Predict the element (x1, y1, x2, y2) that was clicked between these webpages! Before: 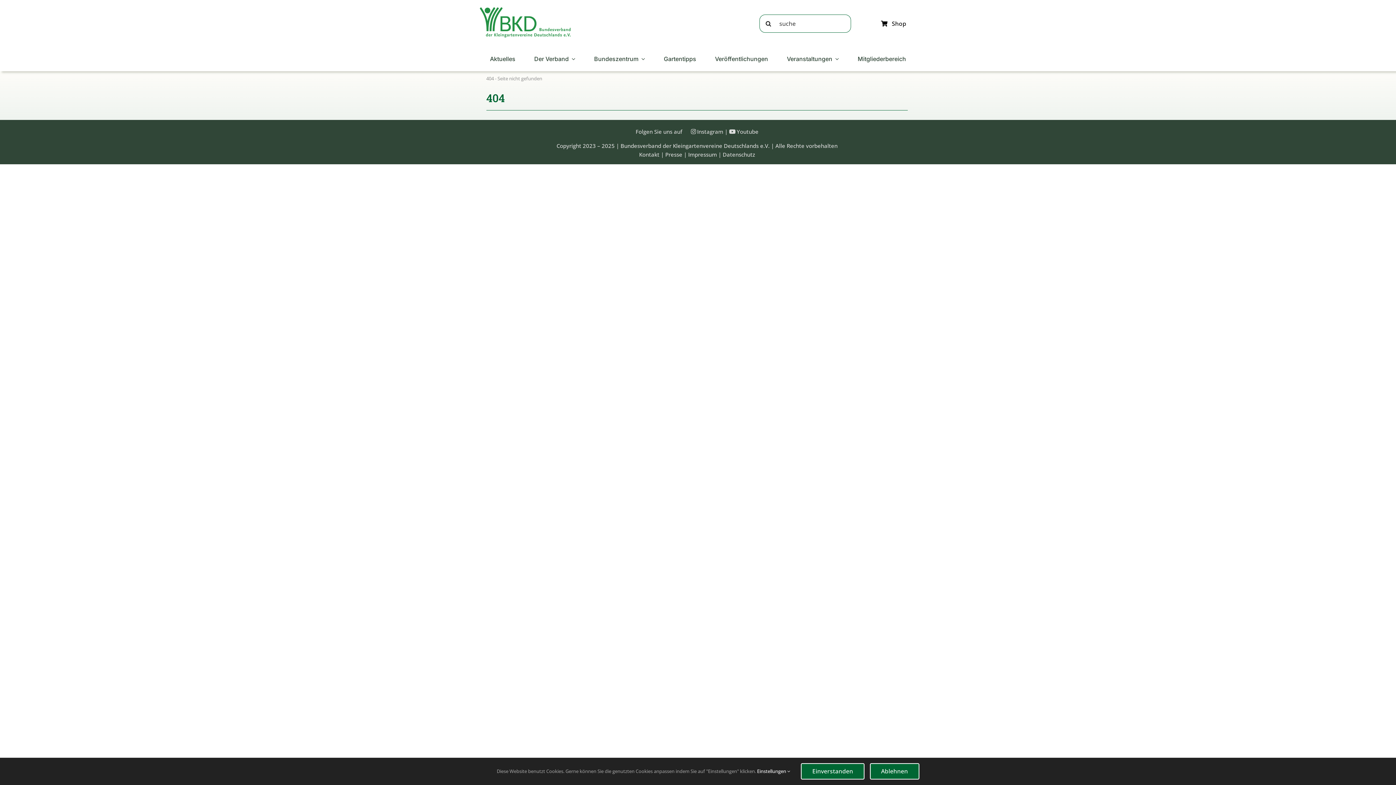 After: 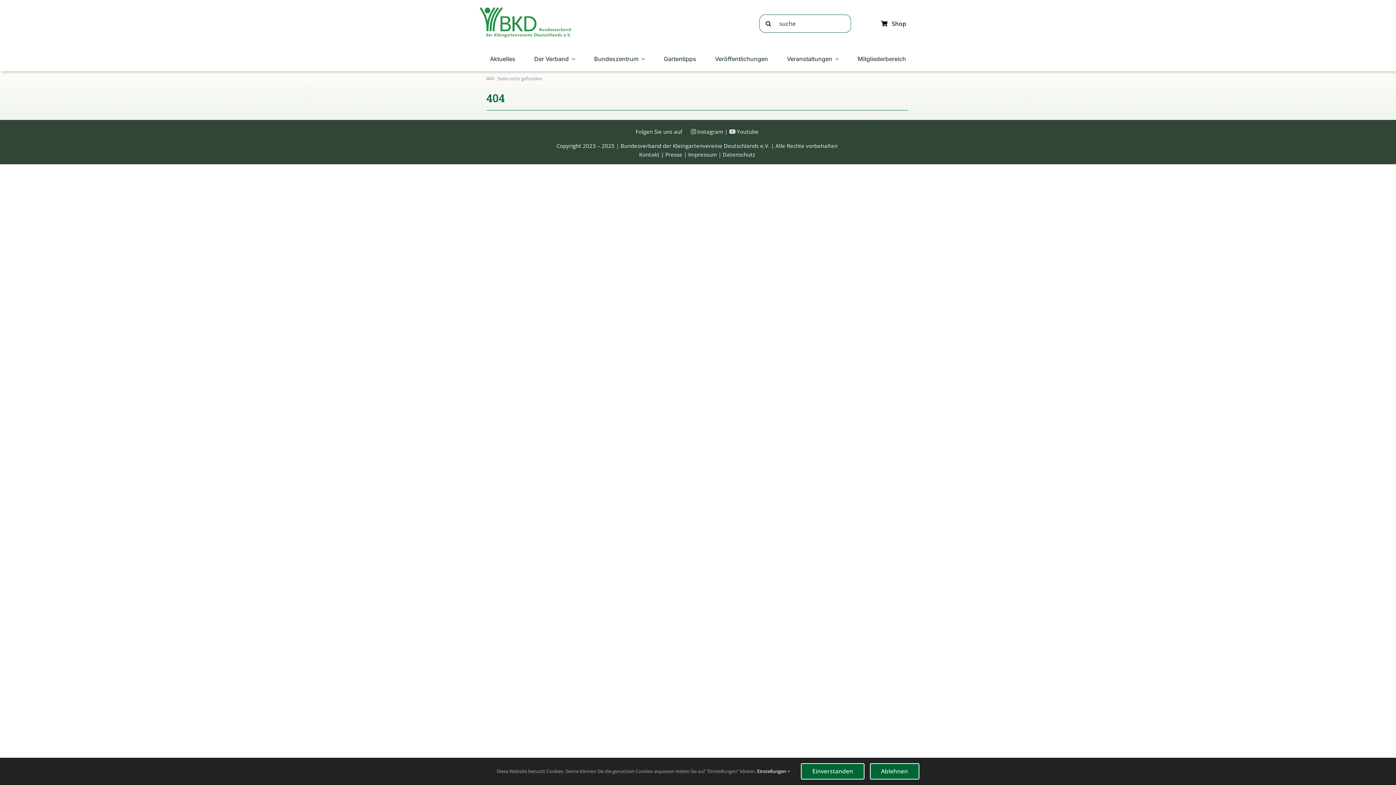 Action: label: Youtube bbox: (736, 128, 758, 135)